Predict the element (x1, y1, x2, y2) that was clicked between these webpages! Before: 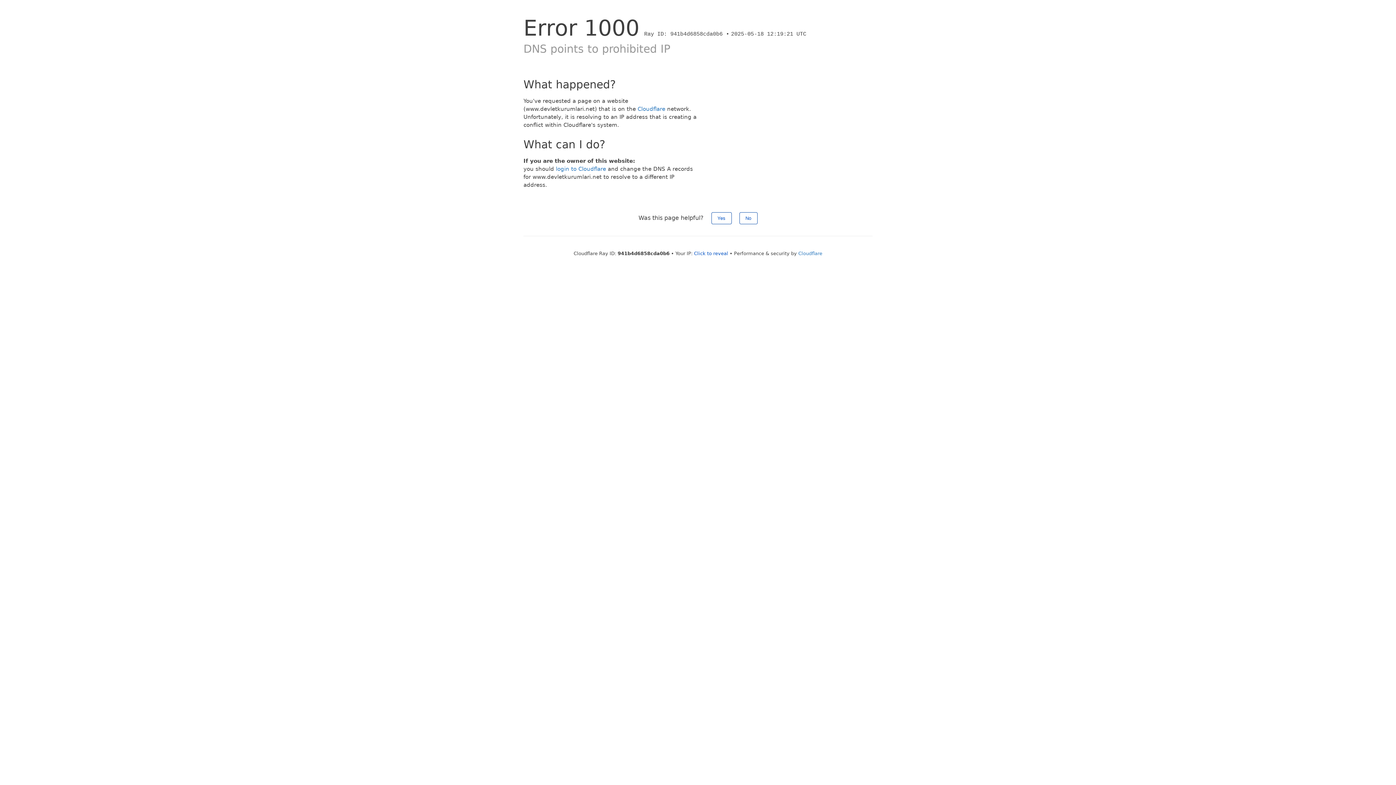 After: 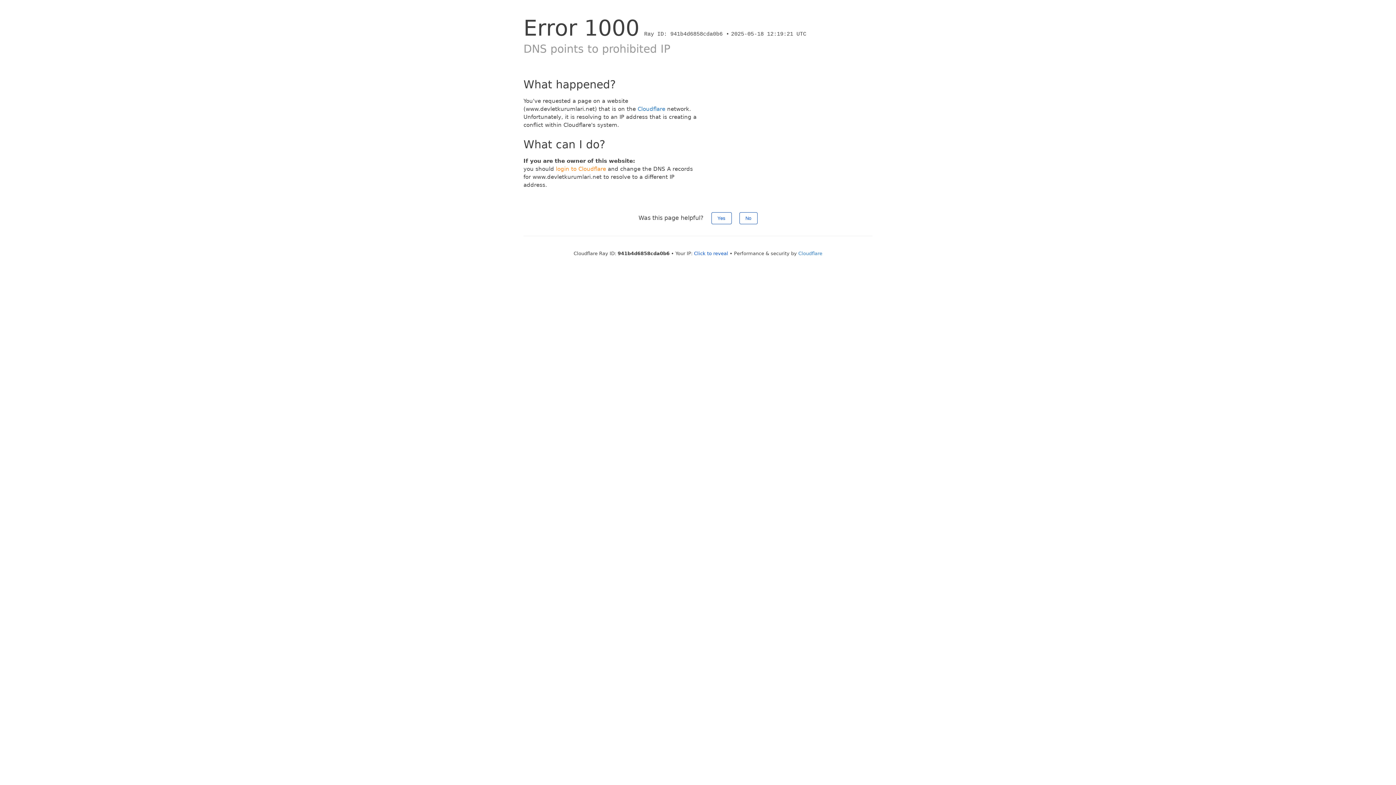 Action: label: login to Cloudflare bbox: (556, 165, 606, 172)